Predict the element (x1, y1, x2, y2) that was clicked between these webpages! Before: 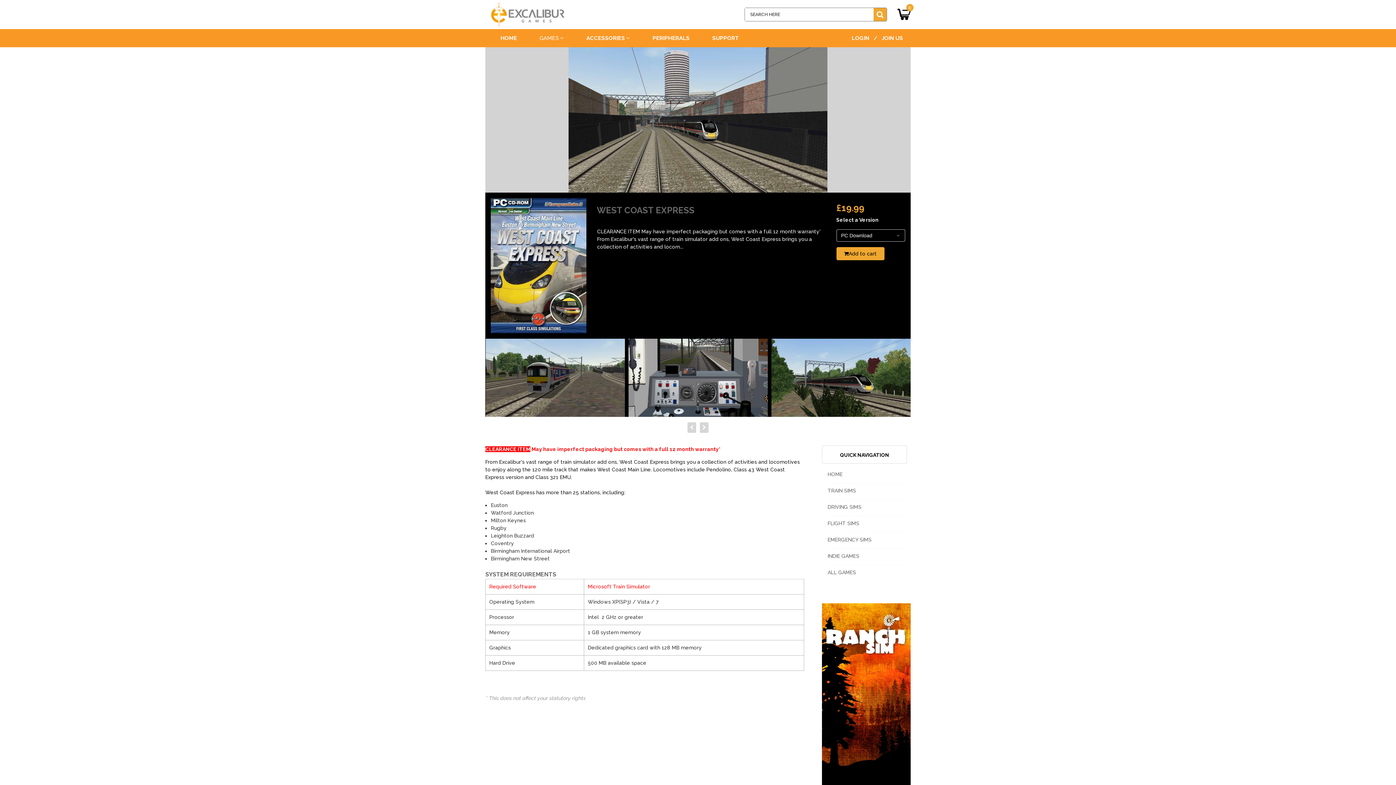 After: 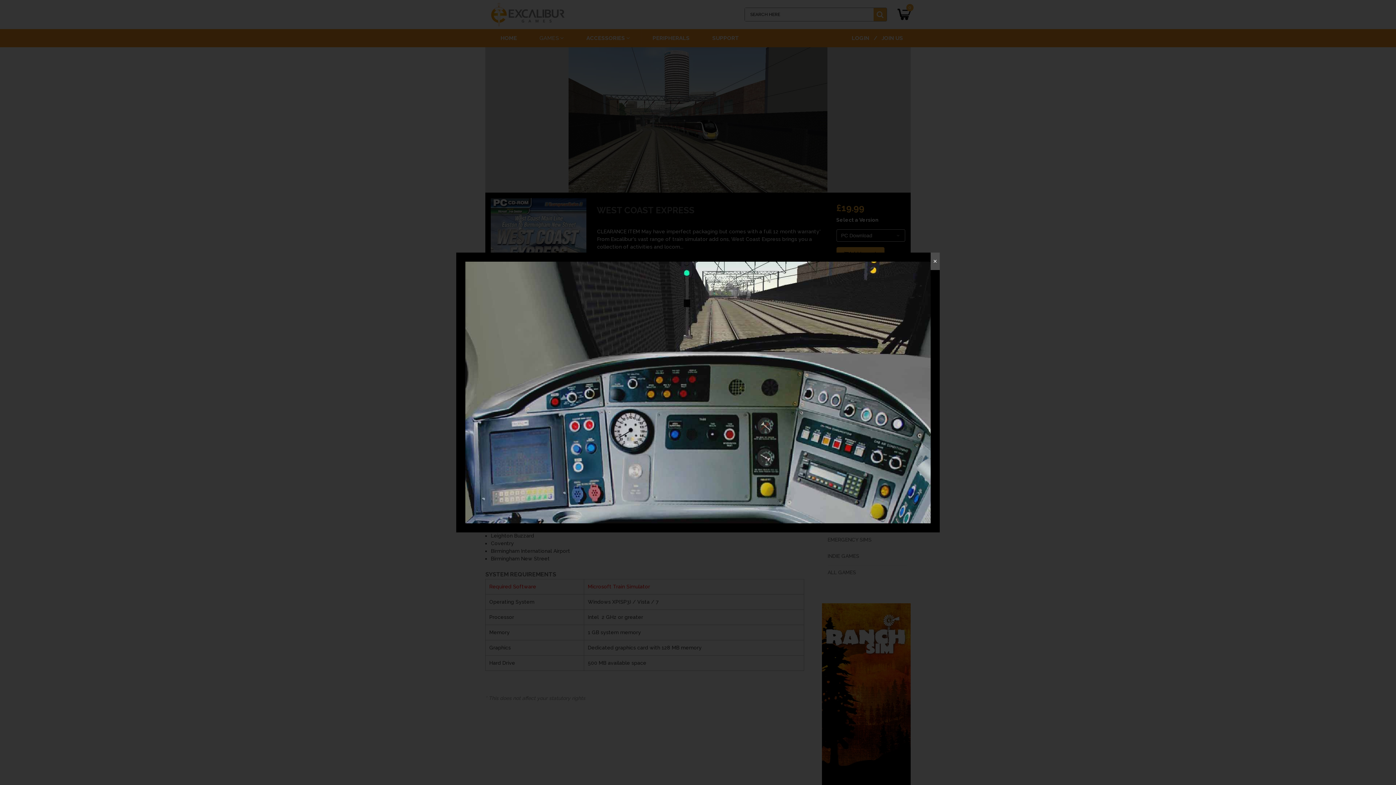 Action: bbox: (628, 338, 768, 417)